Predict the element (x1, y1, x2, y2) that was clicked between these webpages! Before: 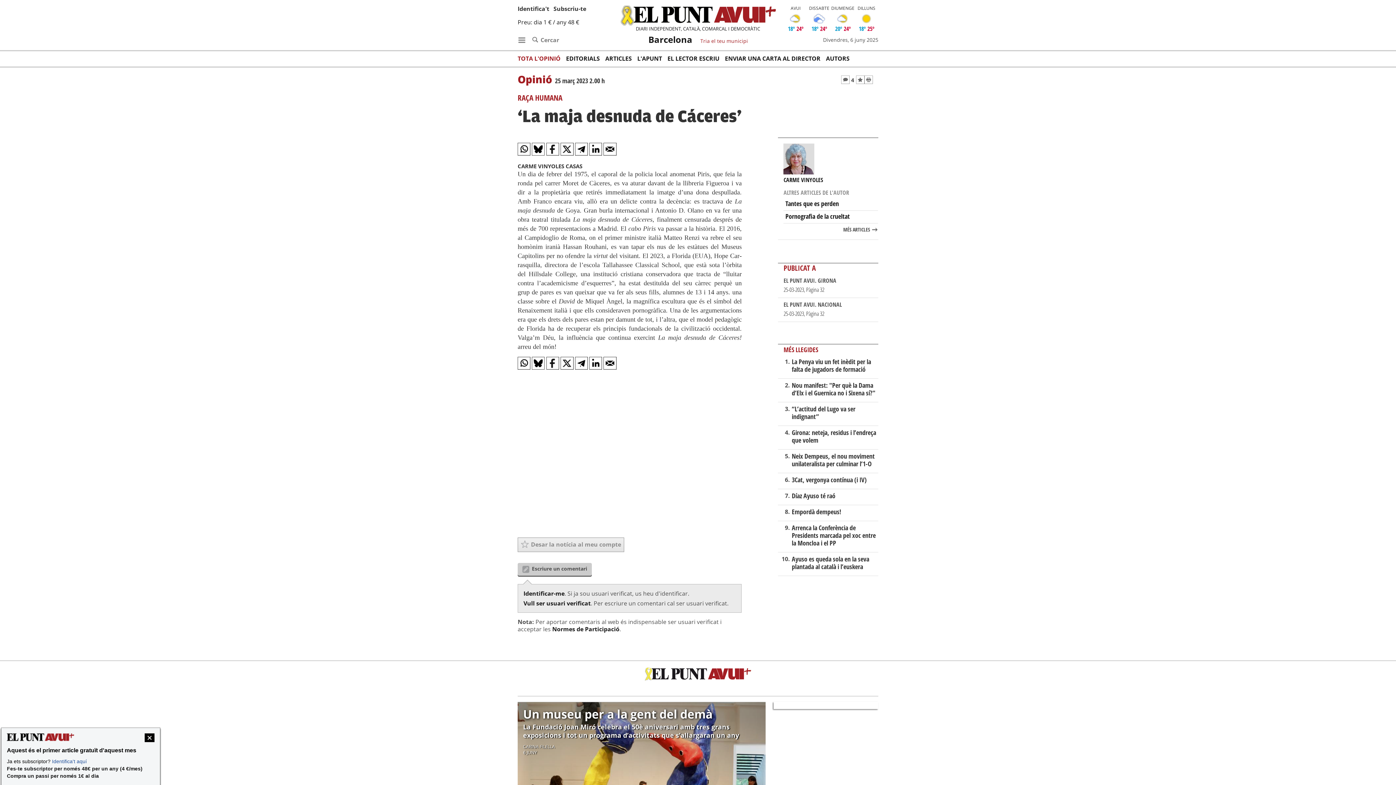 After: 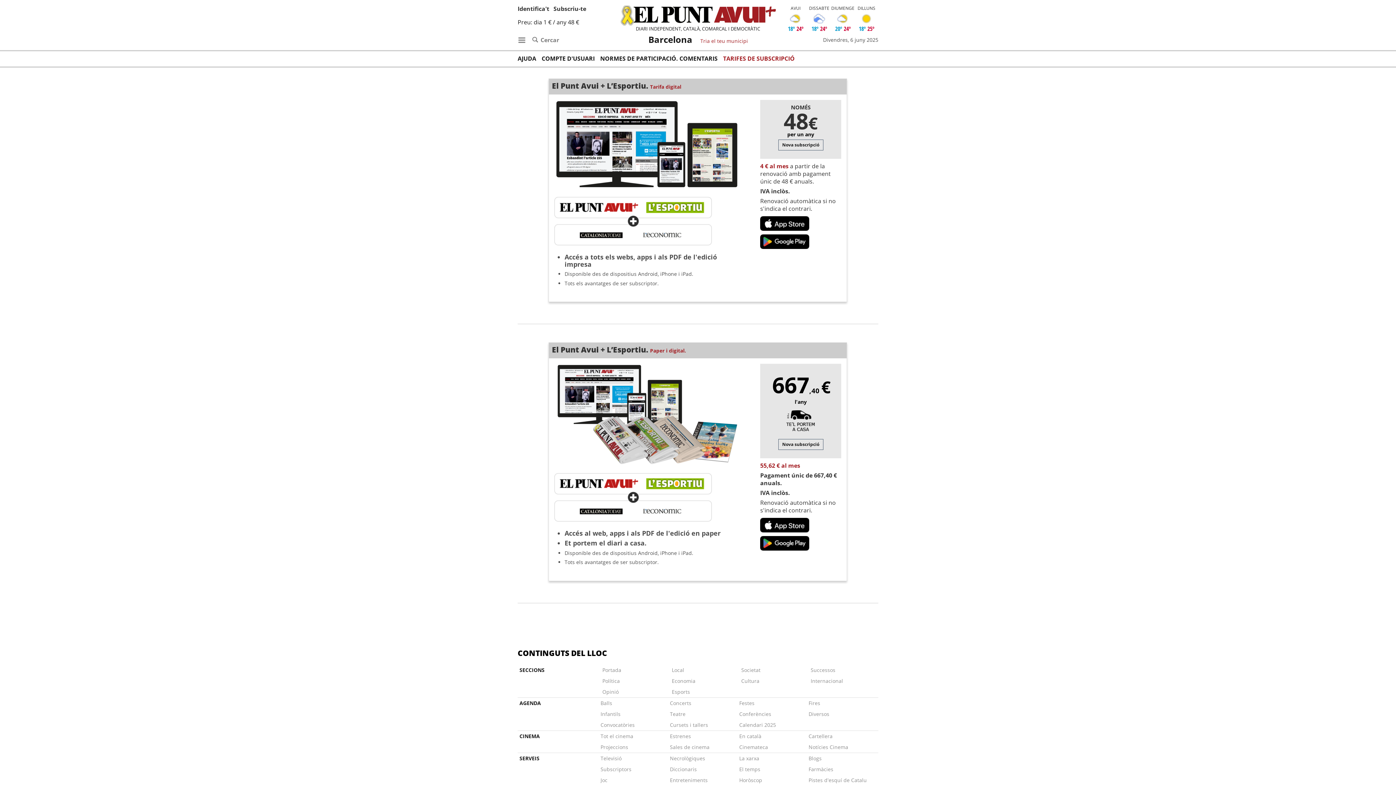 Action: label: Preu: dia 1 € / any 48 € bbox: (517, 18, 579, 26)